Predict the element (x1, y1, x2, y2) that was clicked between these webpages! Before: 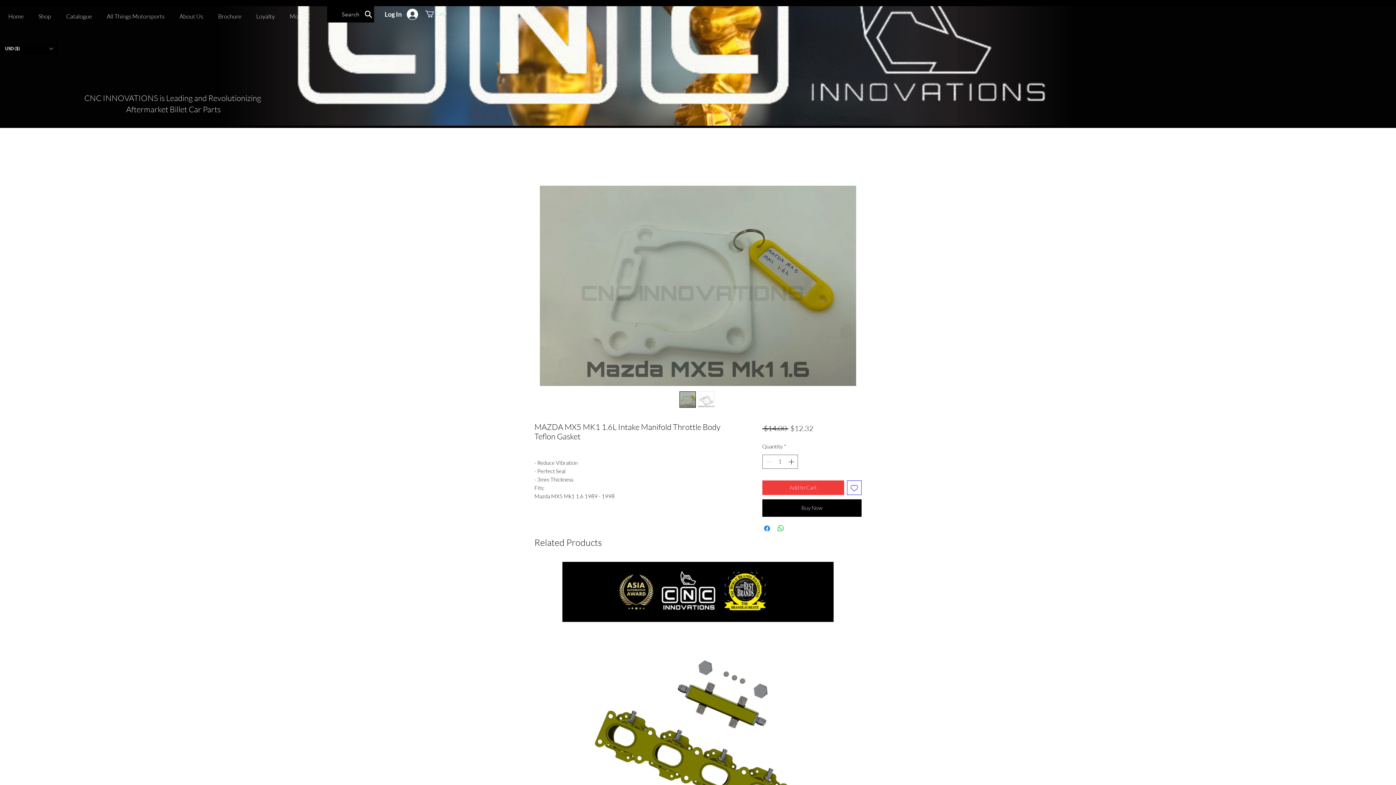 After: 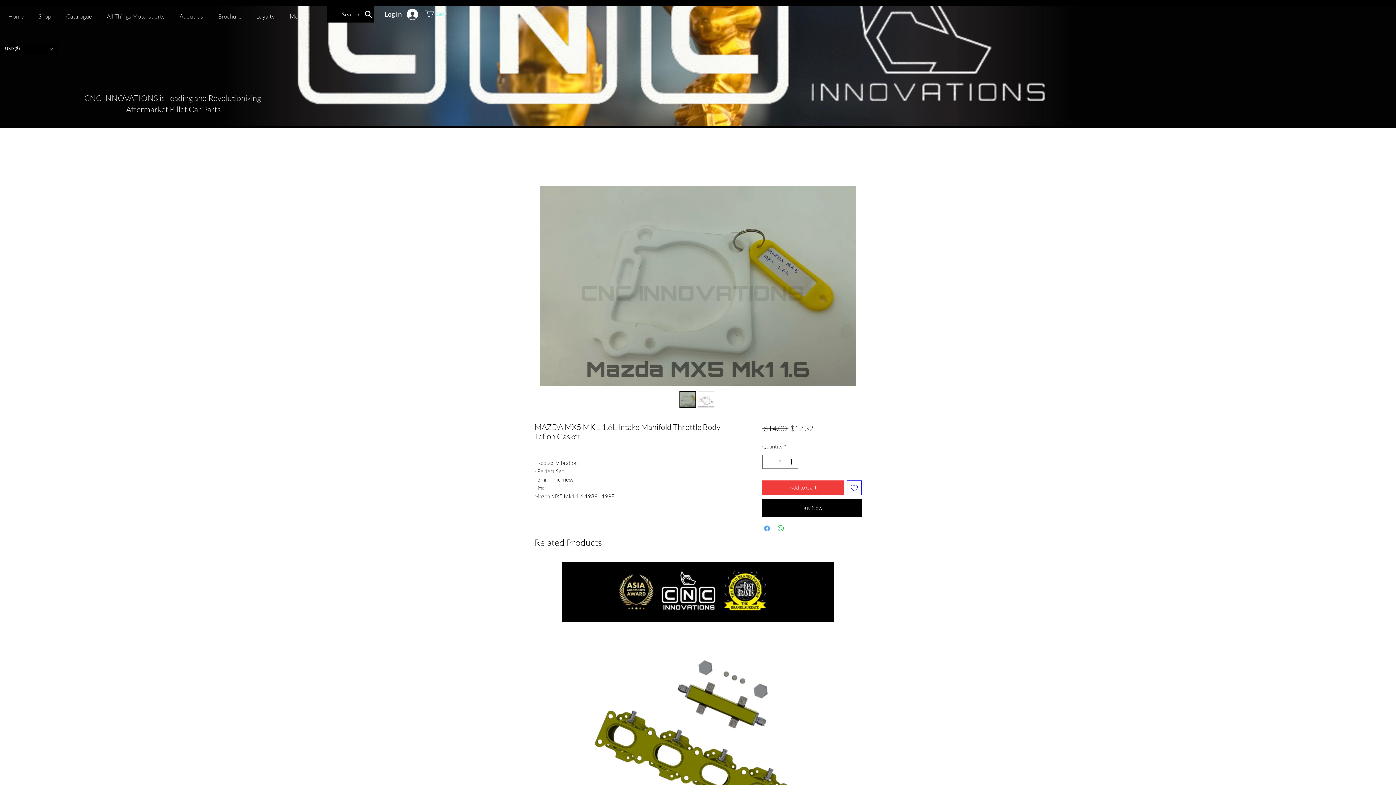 Action: bbox: (762, 524, 771, 533) label: Share on Facebook